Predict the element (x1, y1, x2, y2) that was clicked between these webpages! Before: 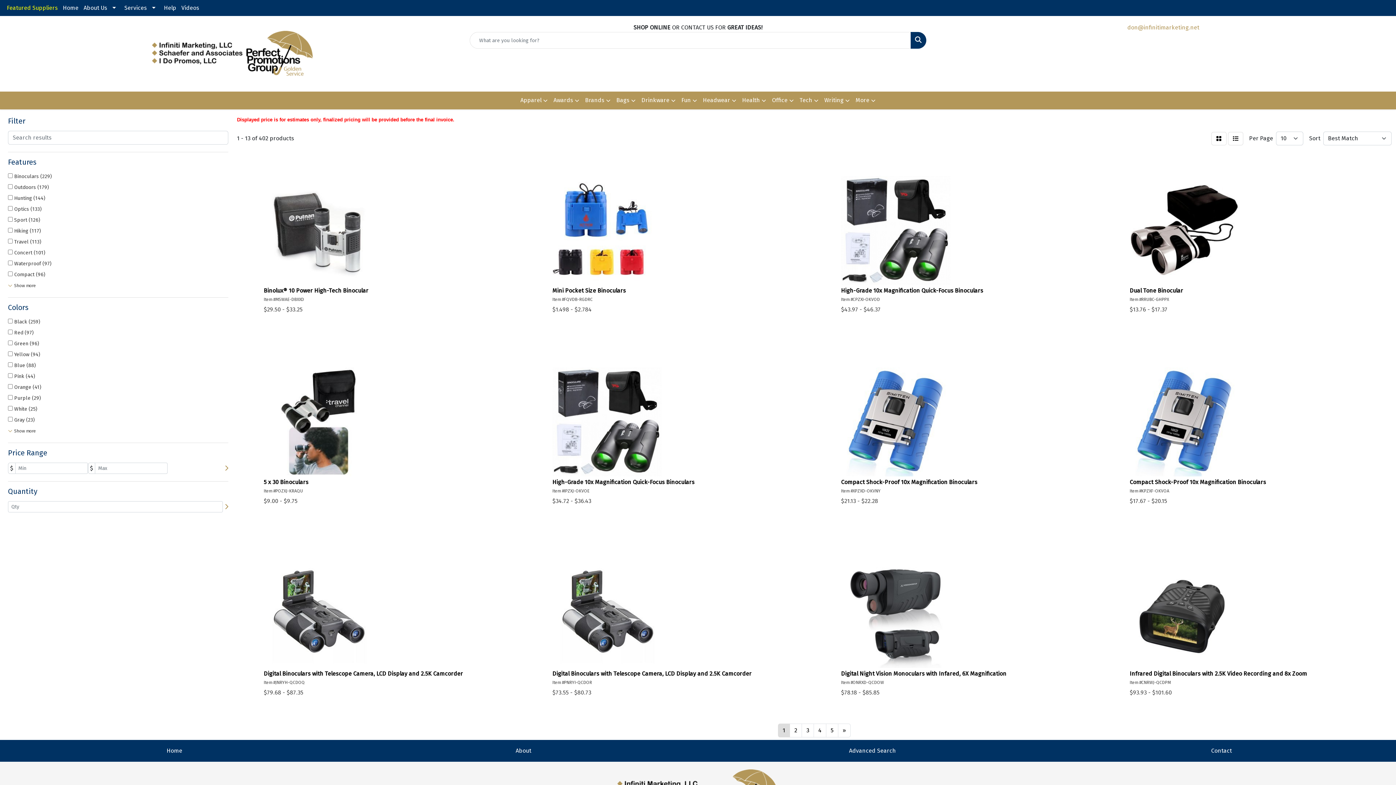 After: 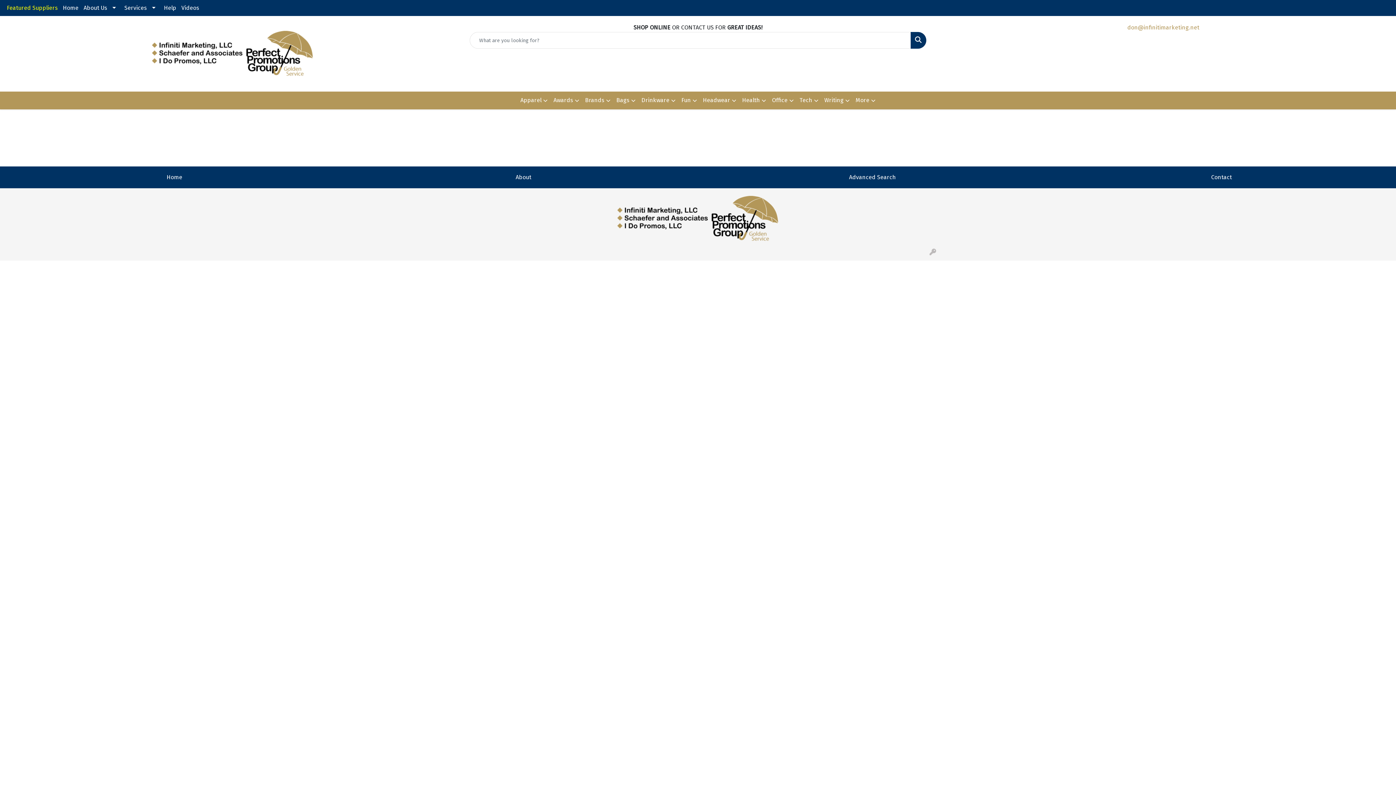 Action: label:  Cart bbox: (1367, 0, 1392, 16)